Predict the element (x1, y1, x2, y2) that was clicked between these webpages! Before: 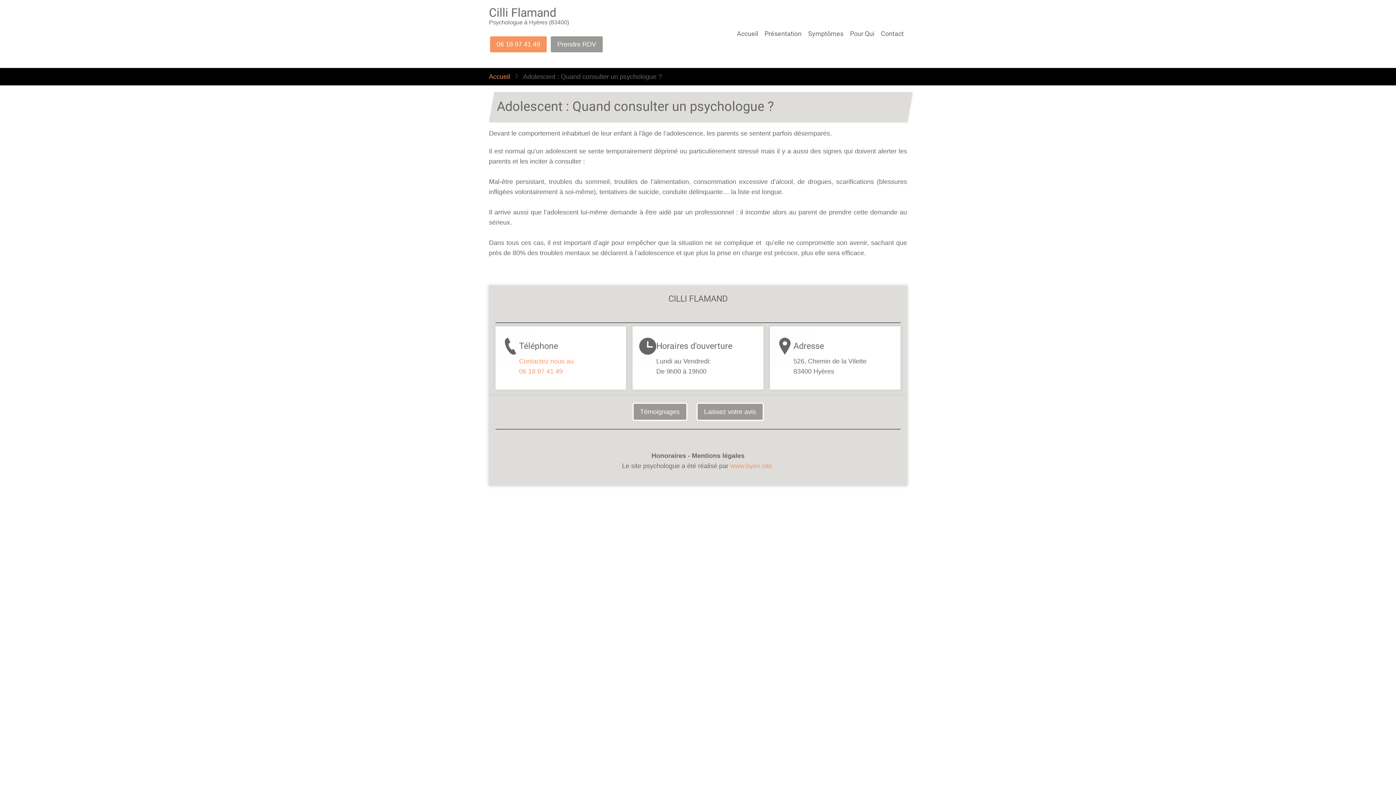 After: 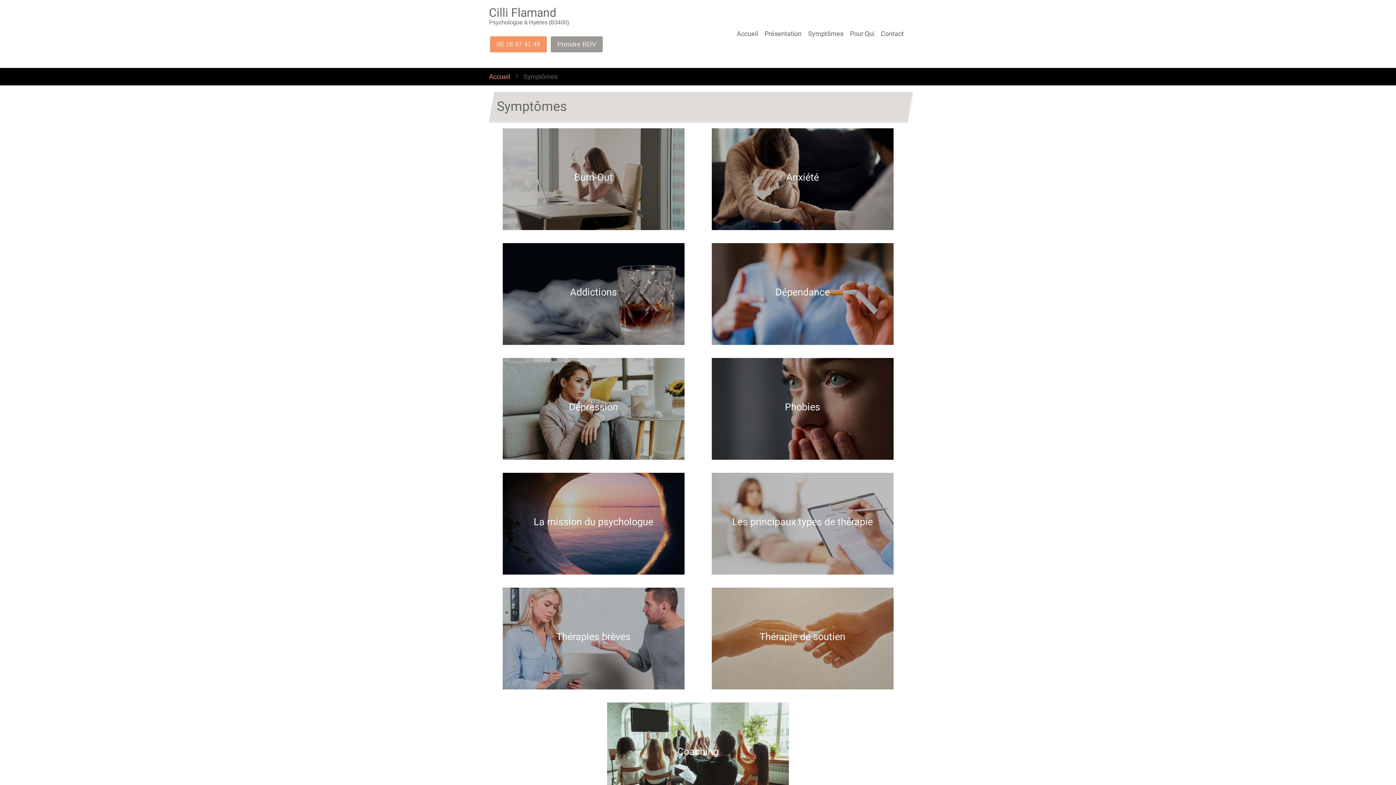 Action: label: Symptômes bbox: (805, 25, 846, 42)